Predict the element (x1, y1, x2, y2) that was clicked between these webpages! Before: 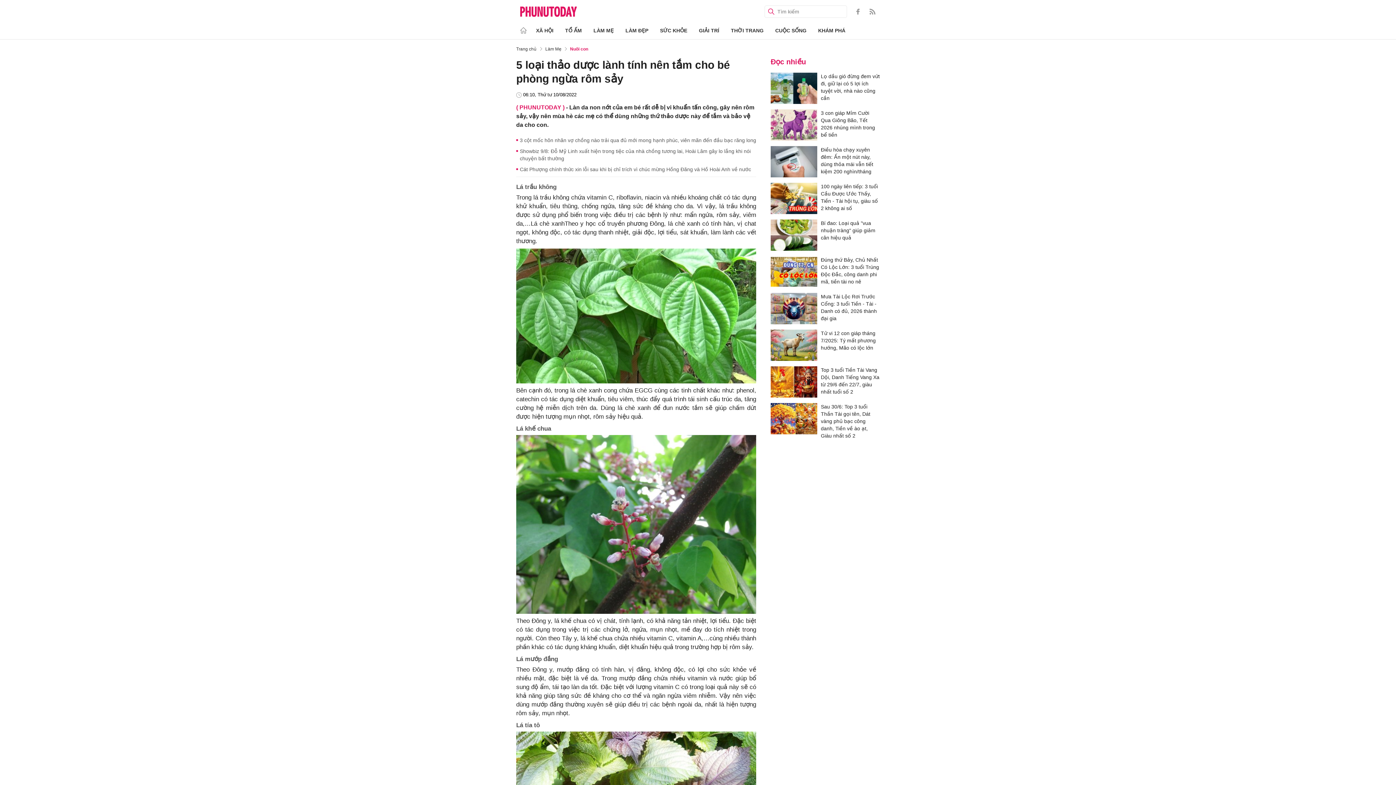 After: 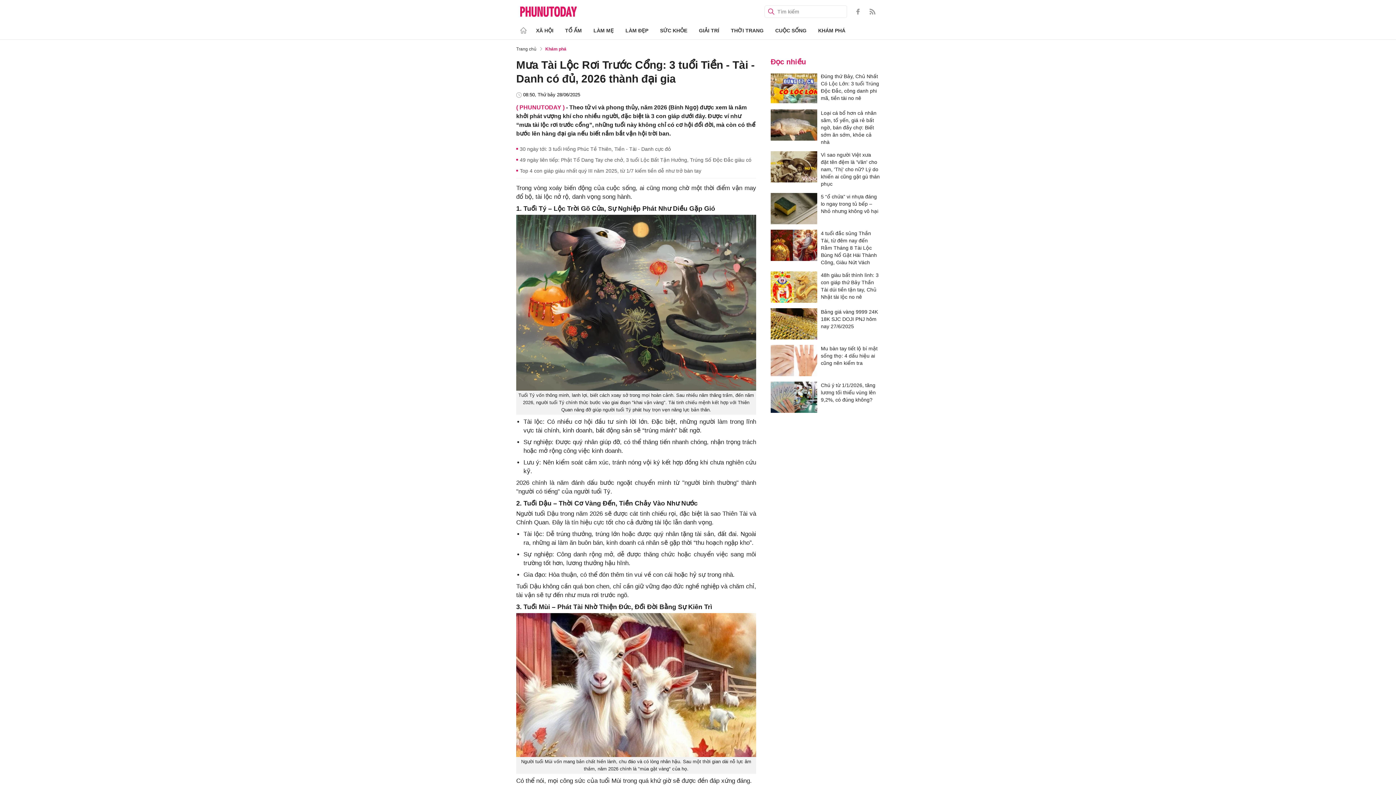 Action: bbox: (770, 293, 817, 324)